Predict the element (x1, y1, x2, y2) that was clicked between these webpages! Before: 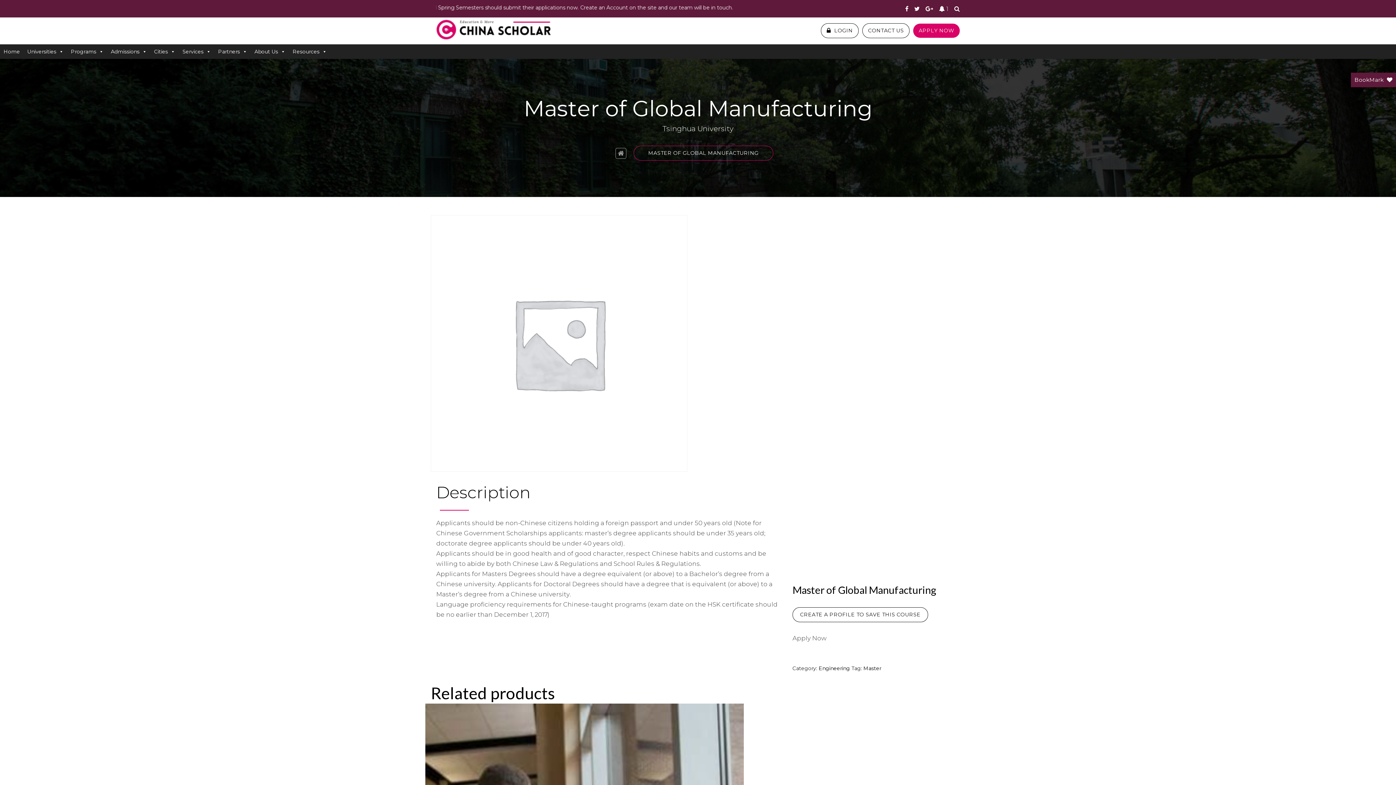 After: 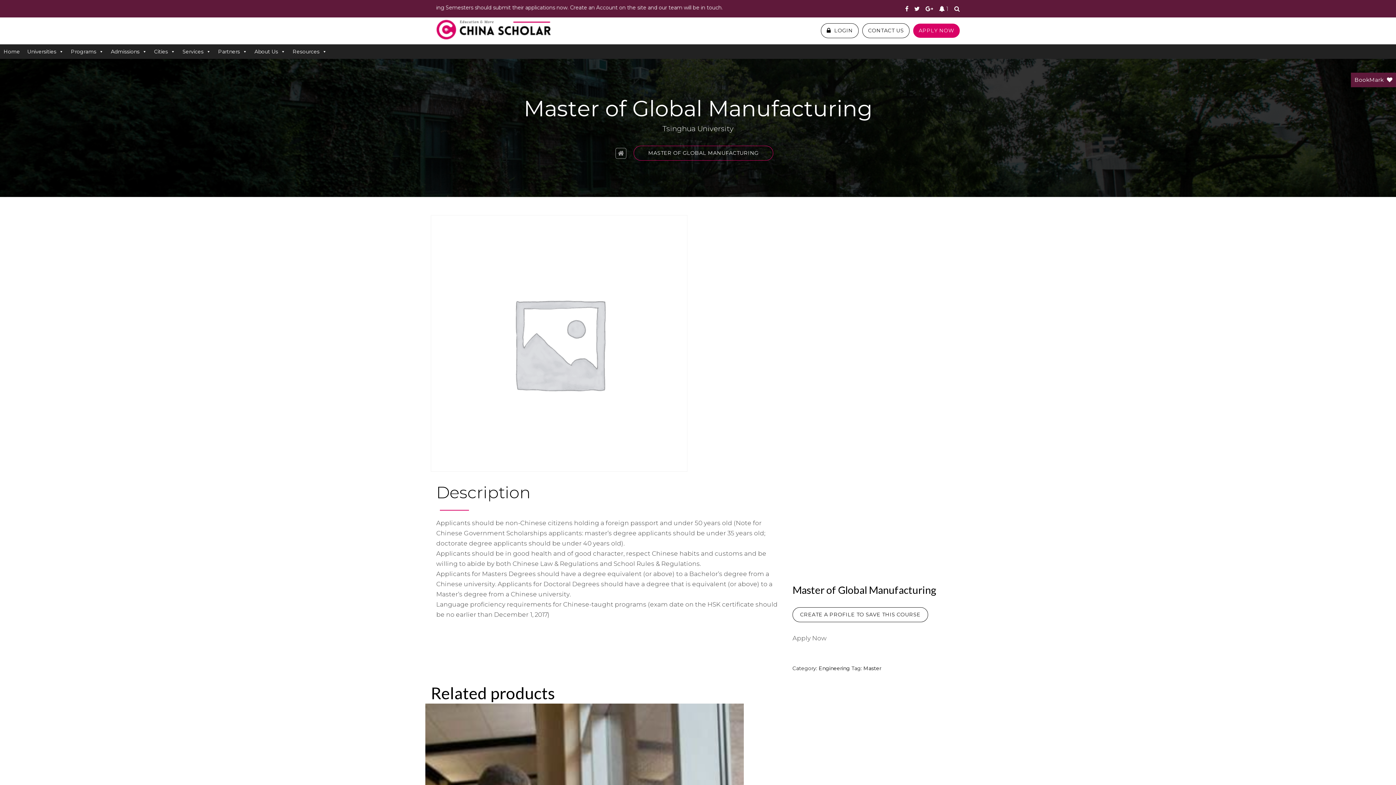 Action: bbox: (905, 5, 908, 12)